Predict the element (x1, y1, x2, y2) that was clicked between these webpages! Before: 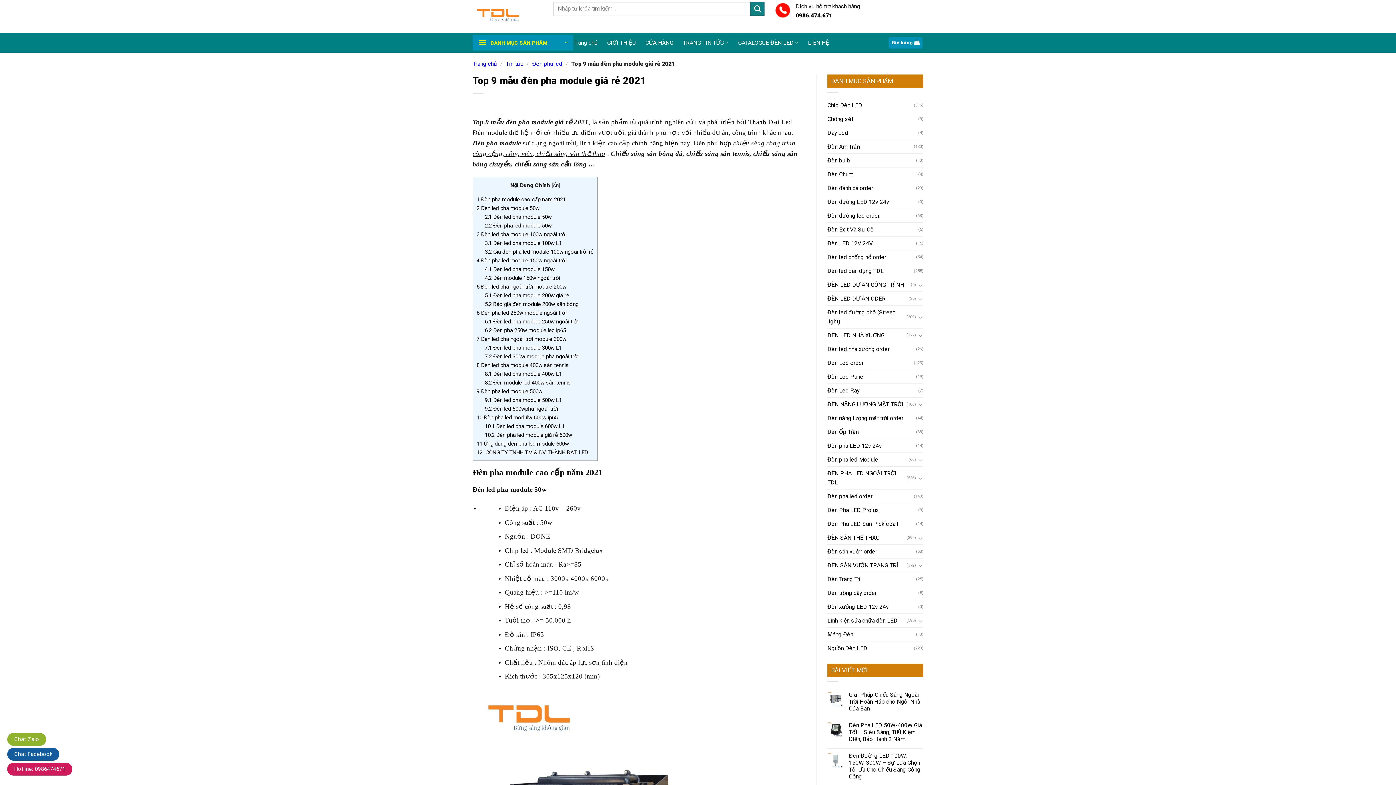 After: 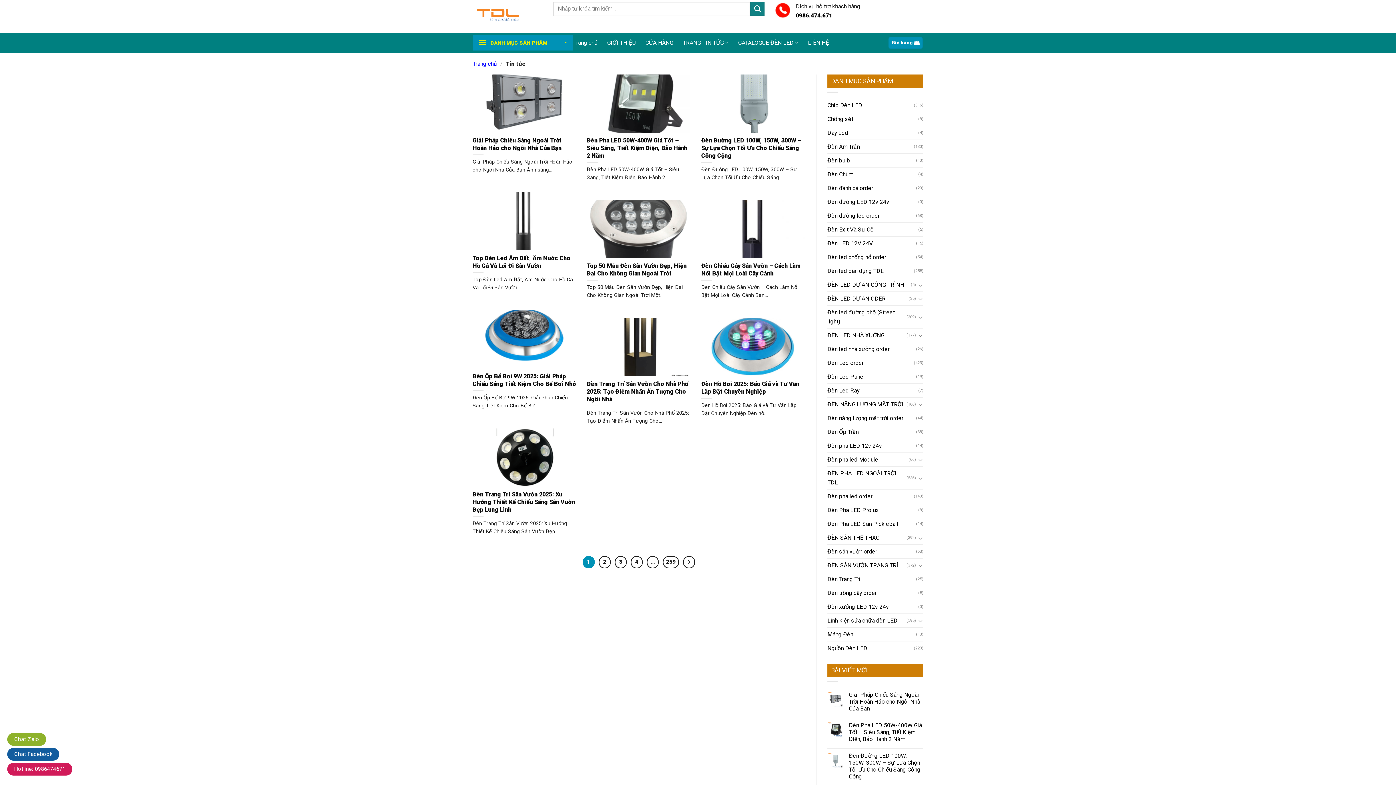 Action: label: Tin tức bbox: (506, 60, 523, 67)